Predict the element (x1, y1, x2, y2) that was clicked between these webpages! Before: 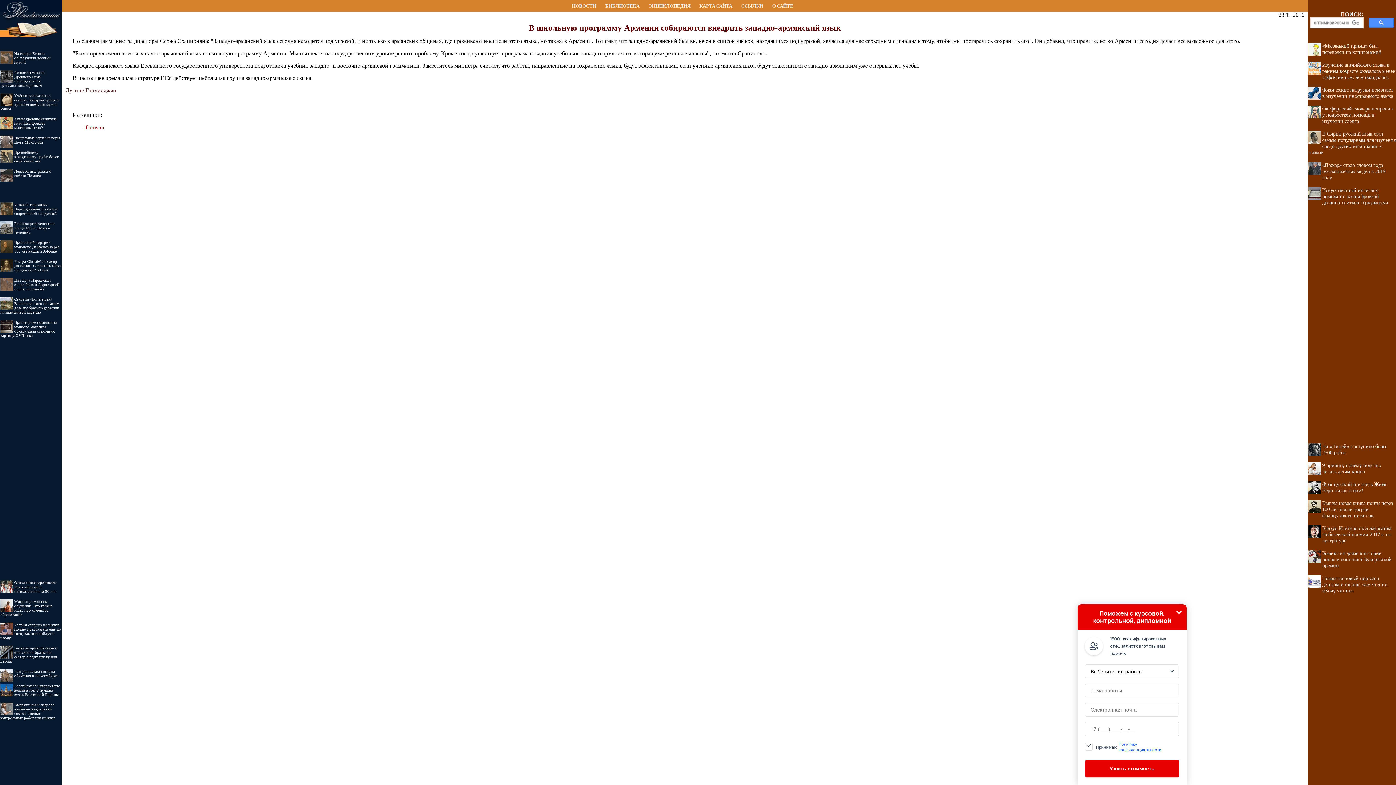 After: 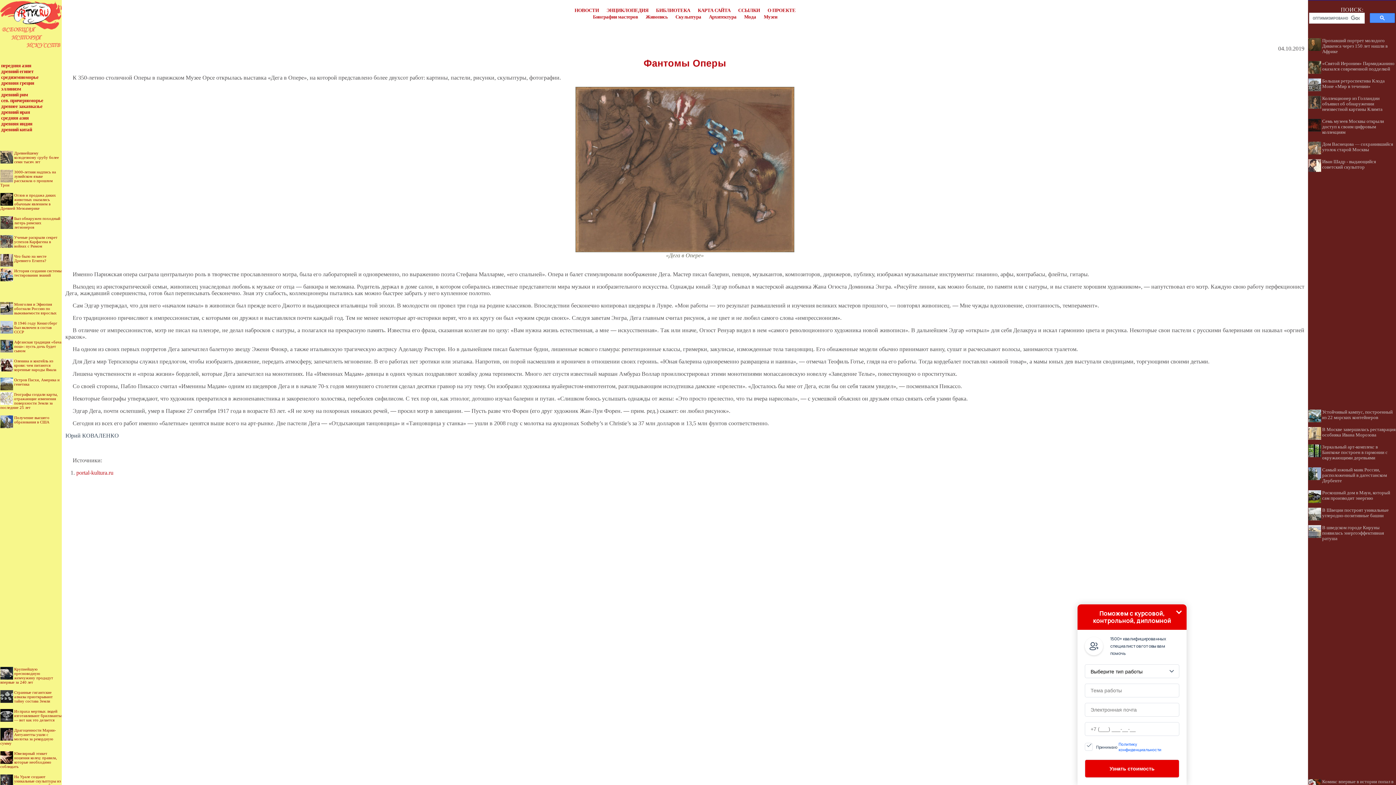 Action: bbox: (14, 278, 59, 291) label: Для Дега Парижская опера была лабораторией и «его спальней»